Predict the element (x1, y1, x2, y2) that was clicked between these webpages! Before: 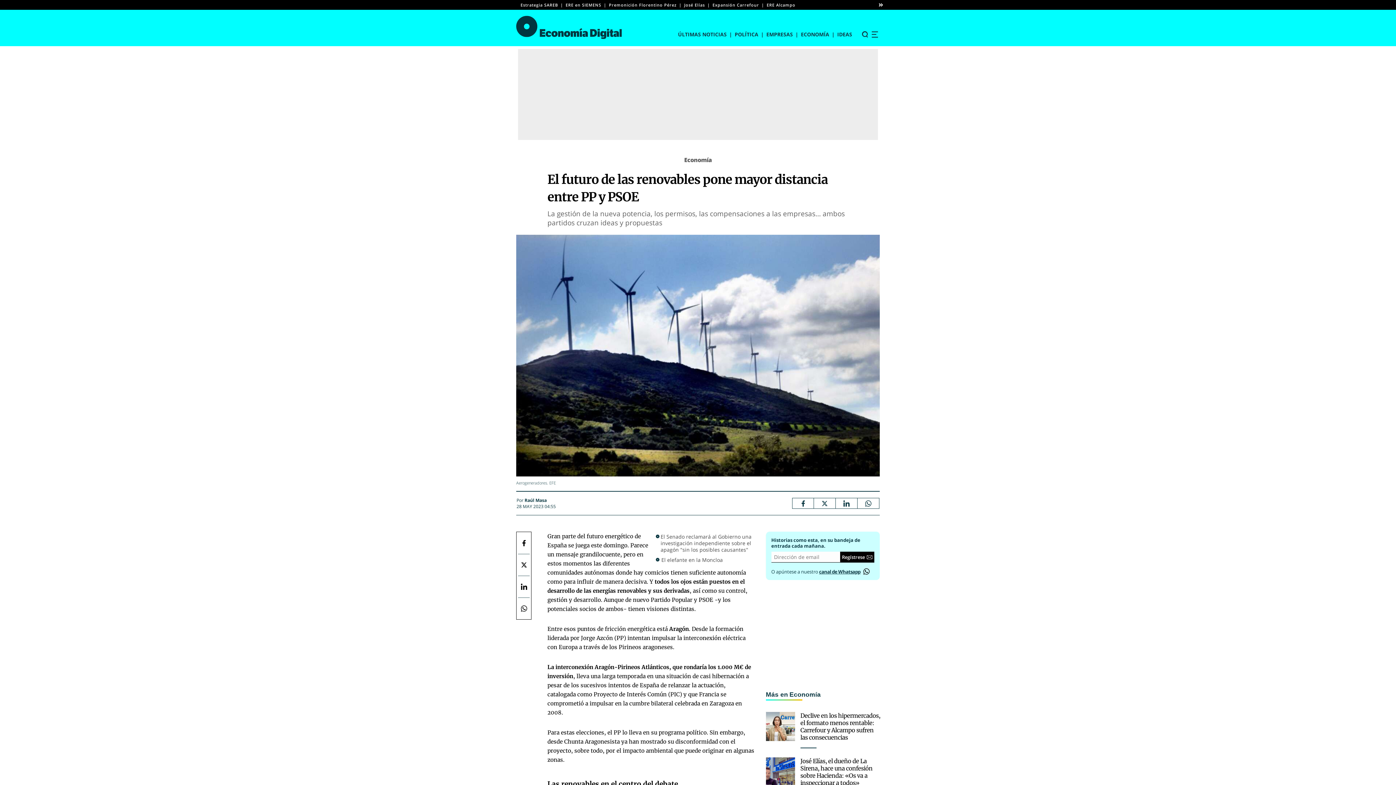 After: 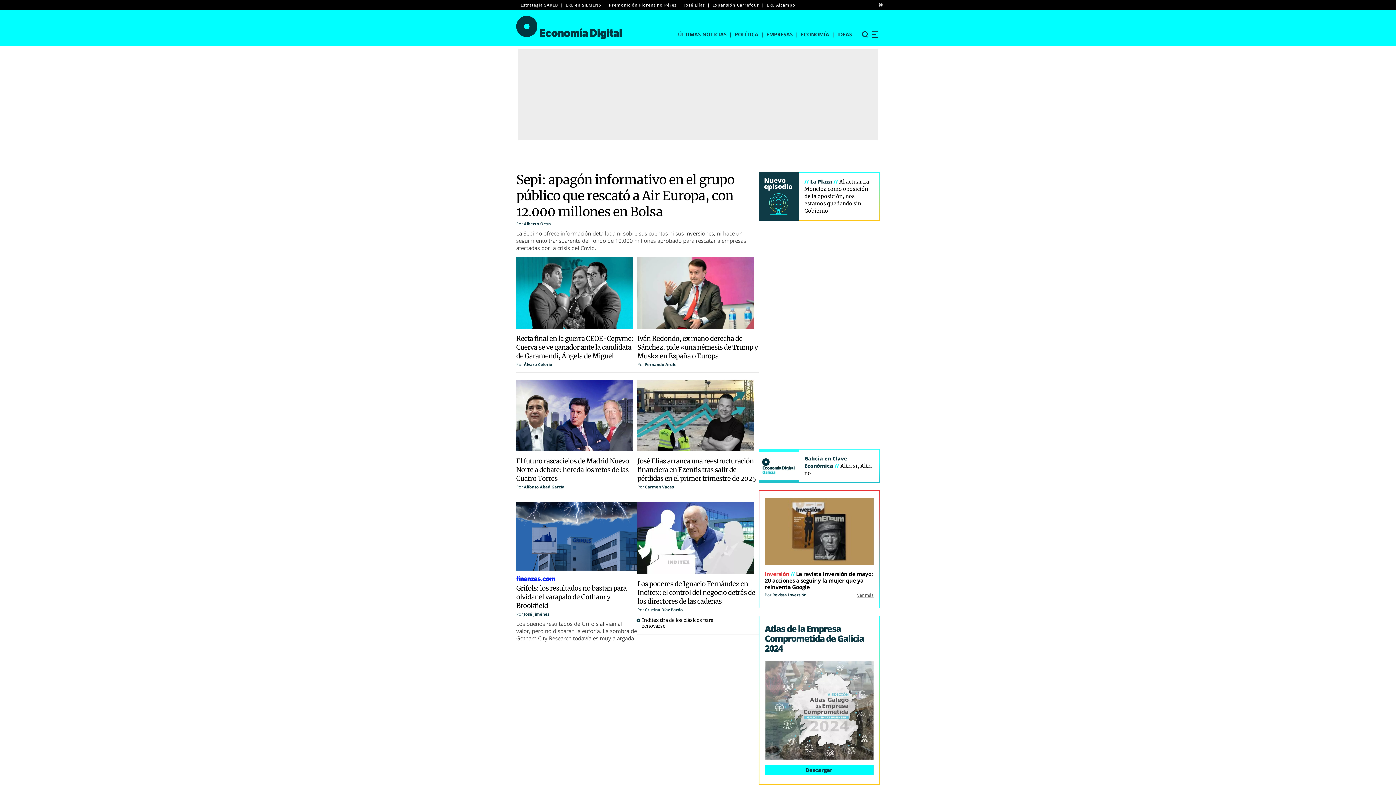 Action: label: Economía Digital  bbox: (516, 15, 622, 39)